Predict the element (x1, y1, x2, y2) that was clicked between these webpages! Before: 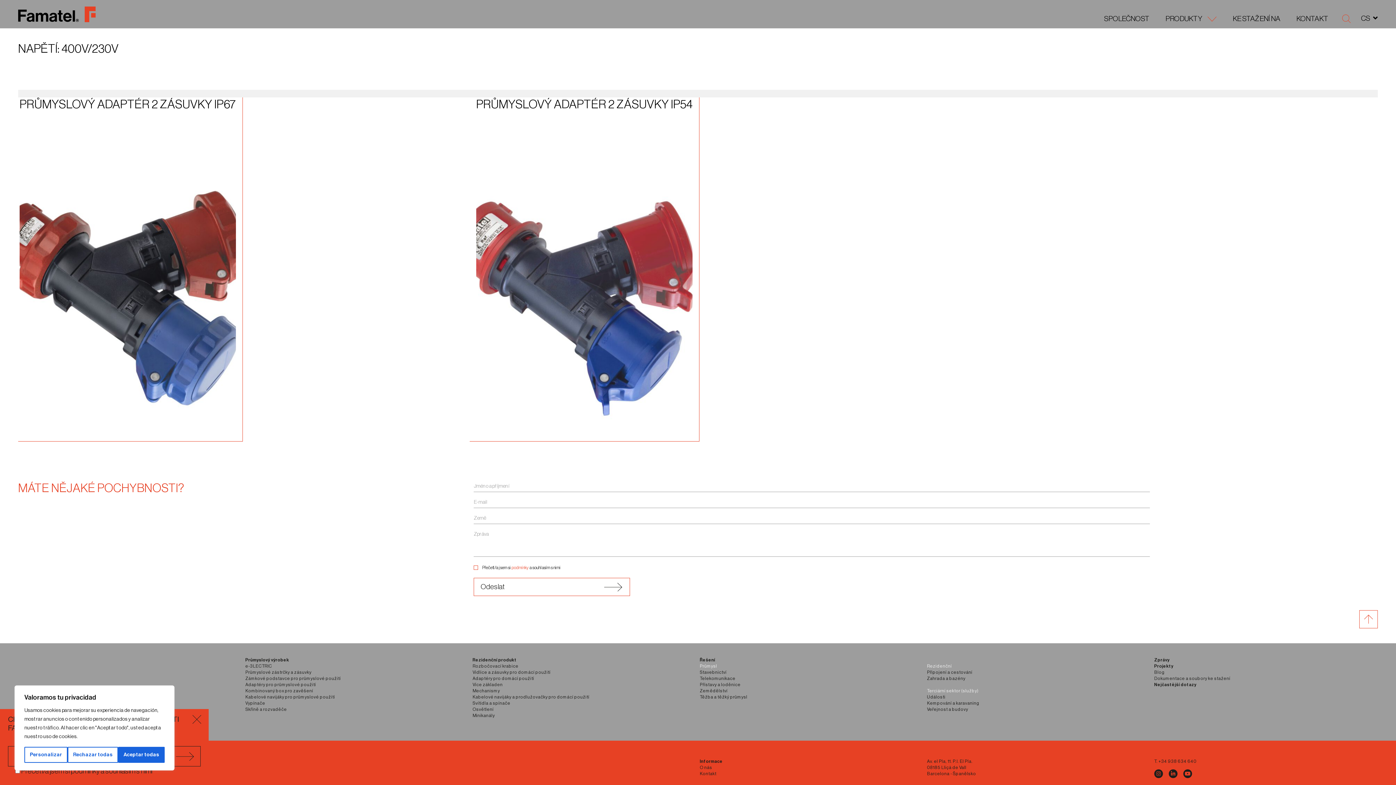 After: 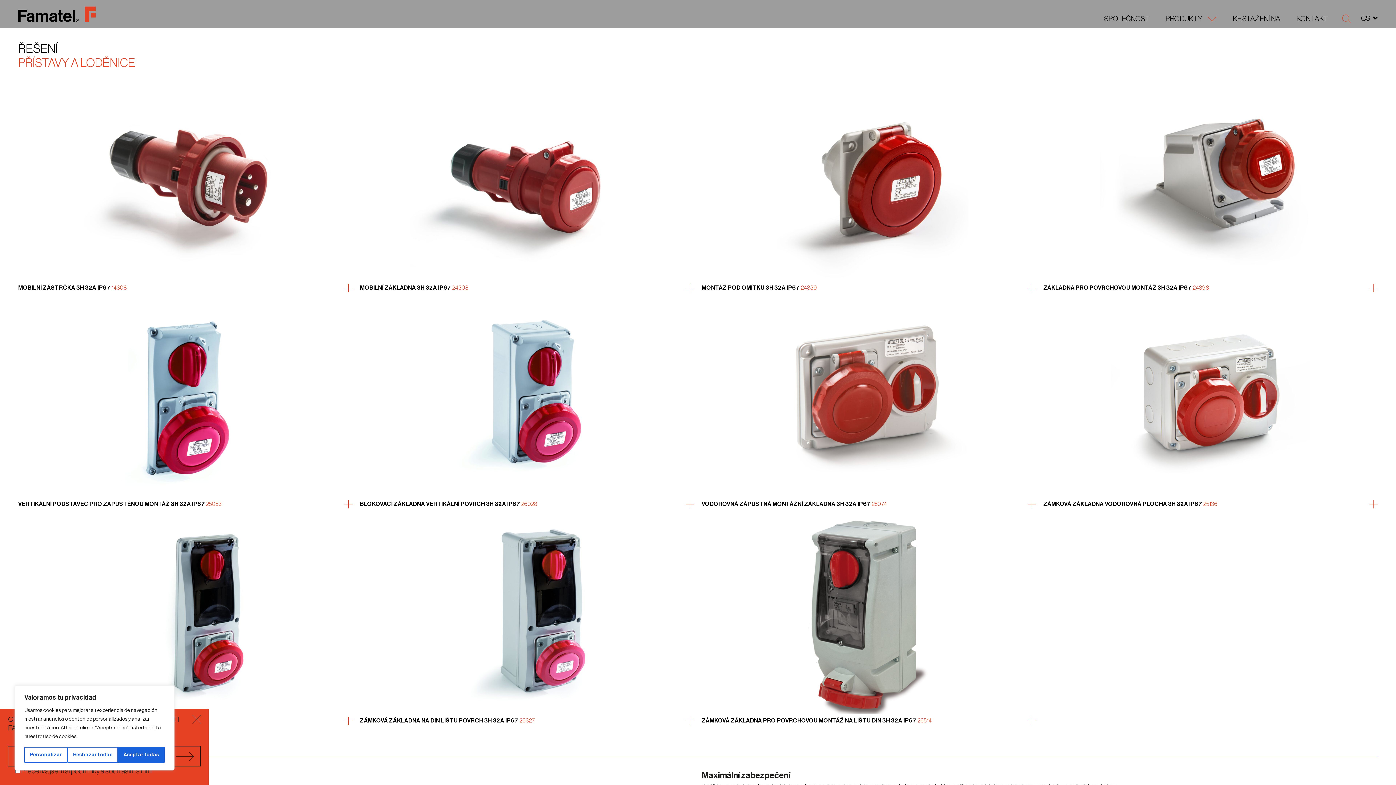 Action: bbox: (699, 682, 740, 687) label: Přístavy a loděnice